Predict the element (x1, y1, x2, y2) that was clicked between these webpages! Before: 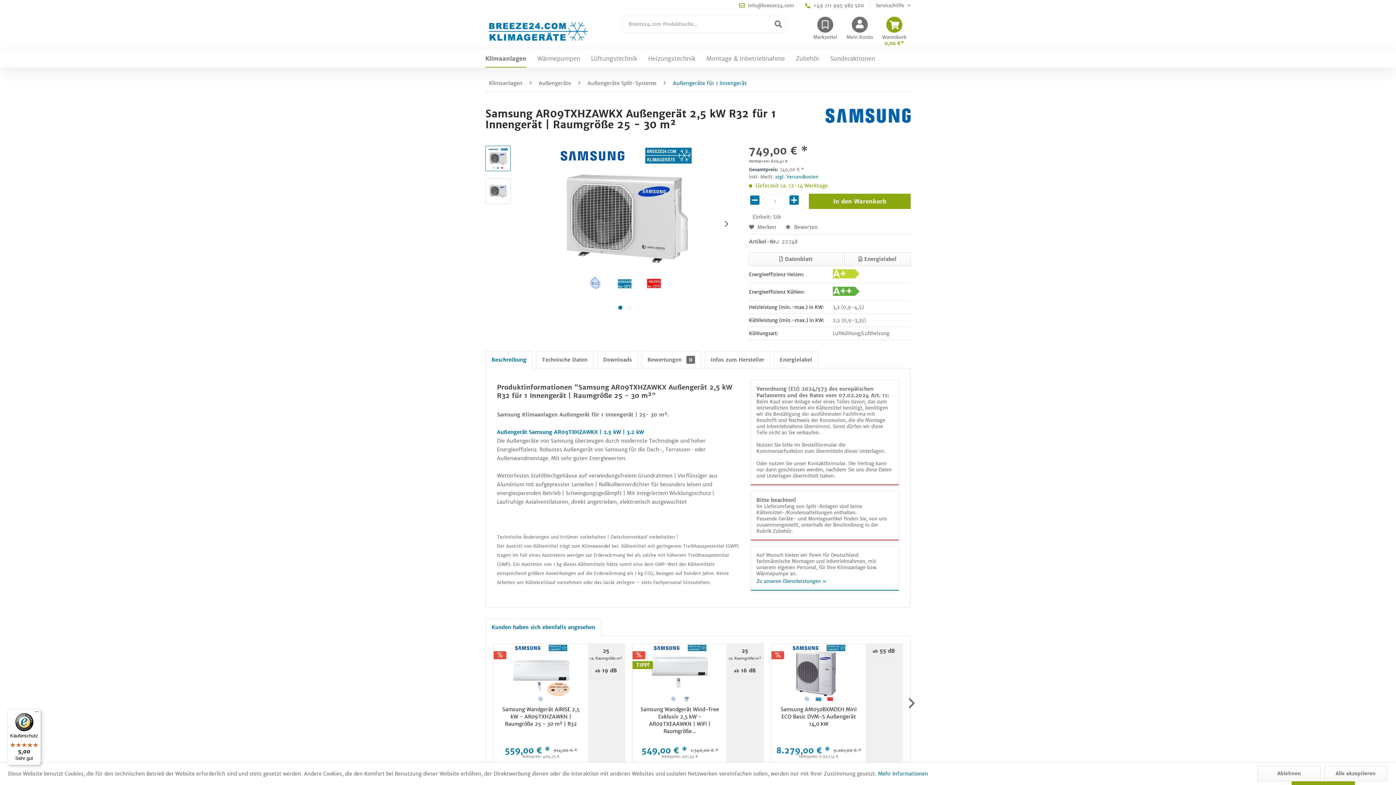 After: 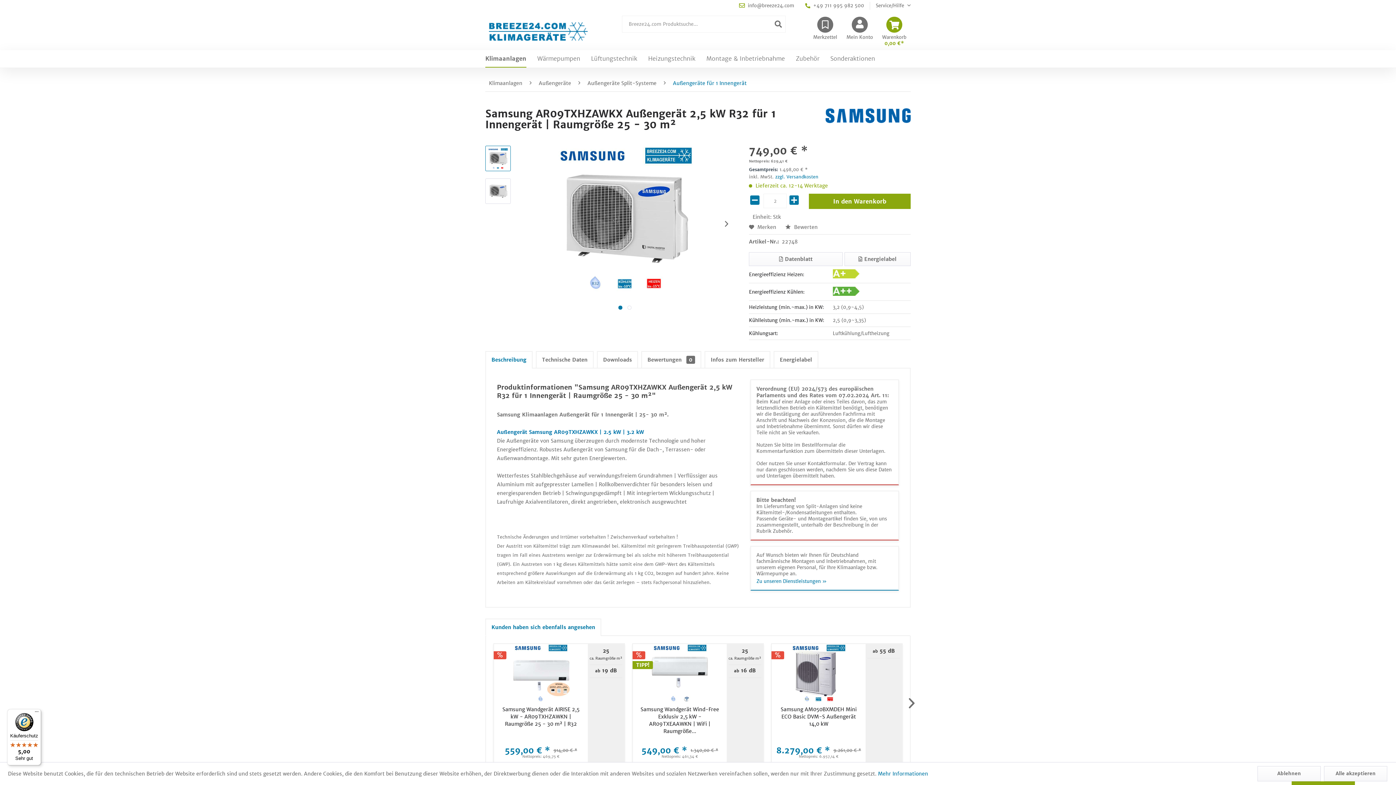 Action: bbox: (788, 194, 800, 205)